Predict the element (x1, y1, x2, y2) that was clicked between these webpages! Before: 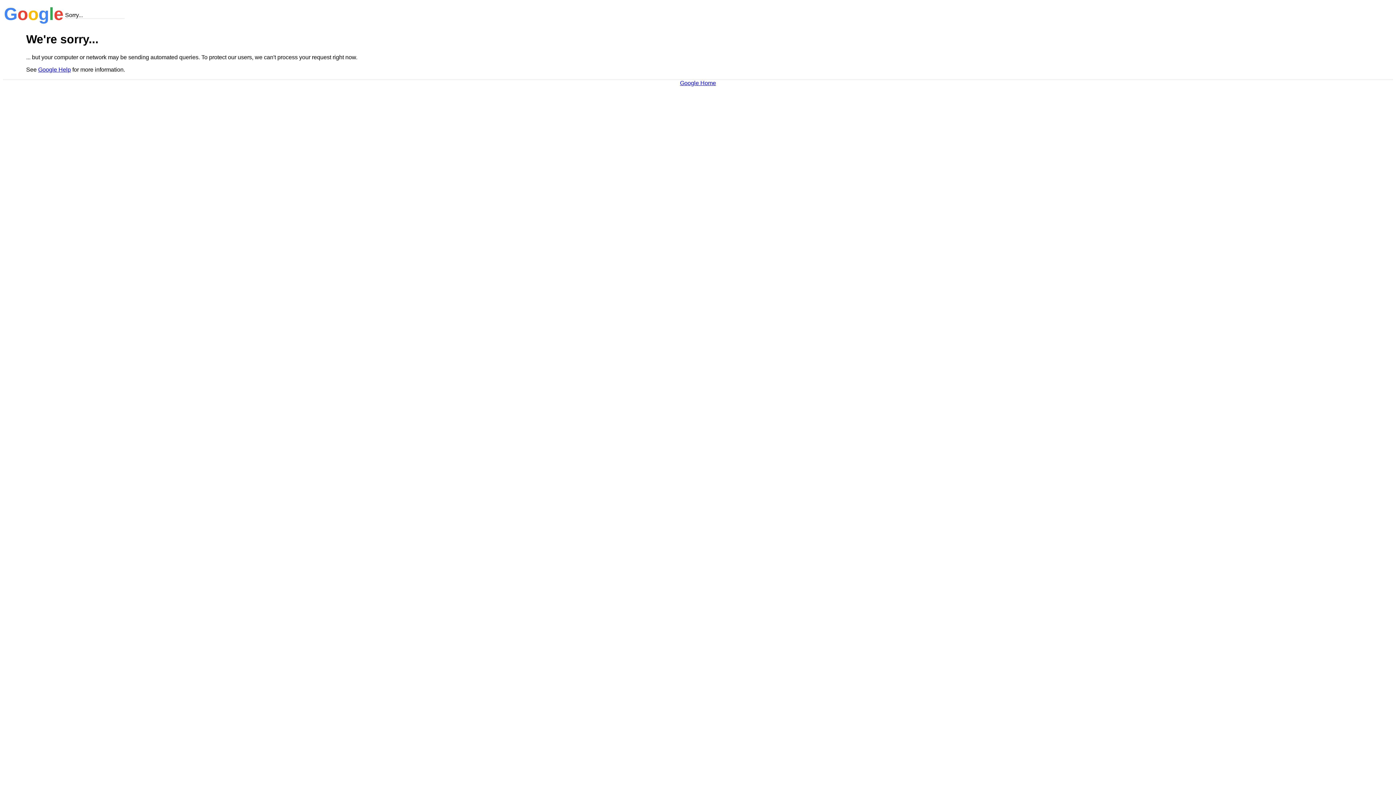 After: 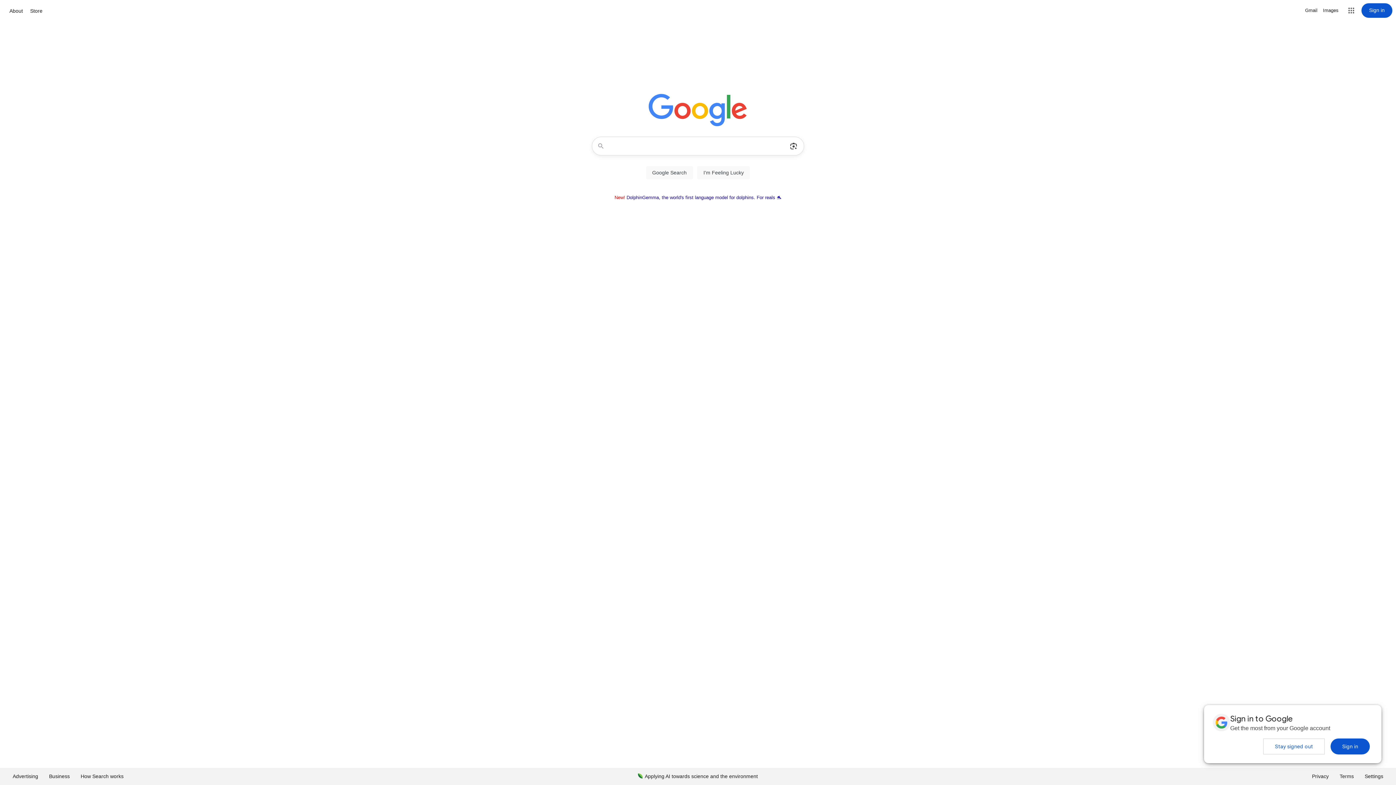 Action: label: Google Home bbox: (680, 79, 716, 86)